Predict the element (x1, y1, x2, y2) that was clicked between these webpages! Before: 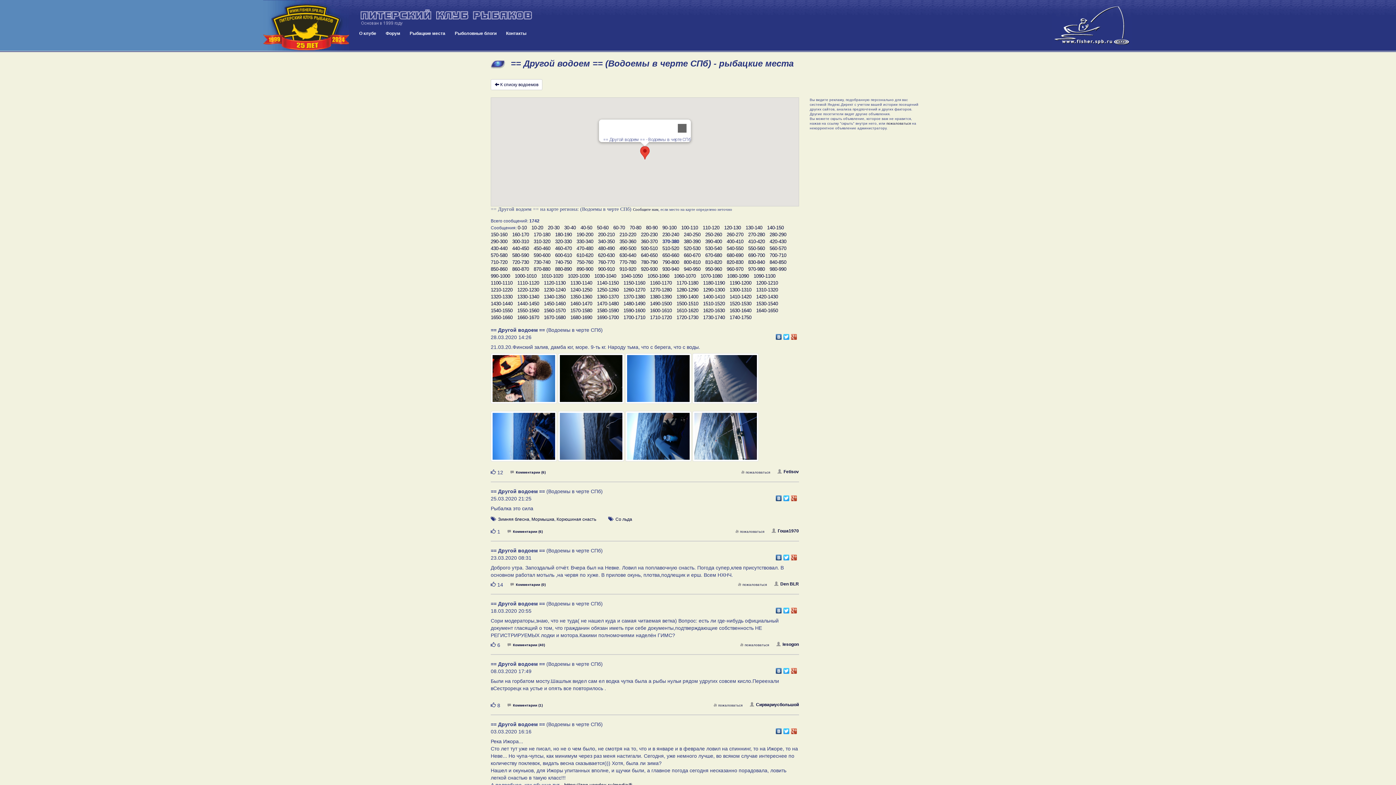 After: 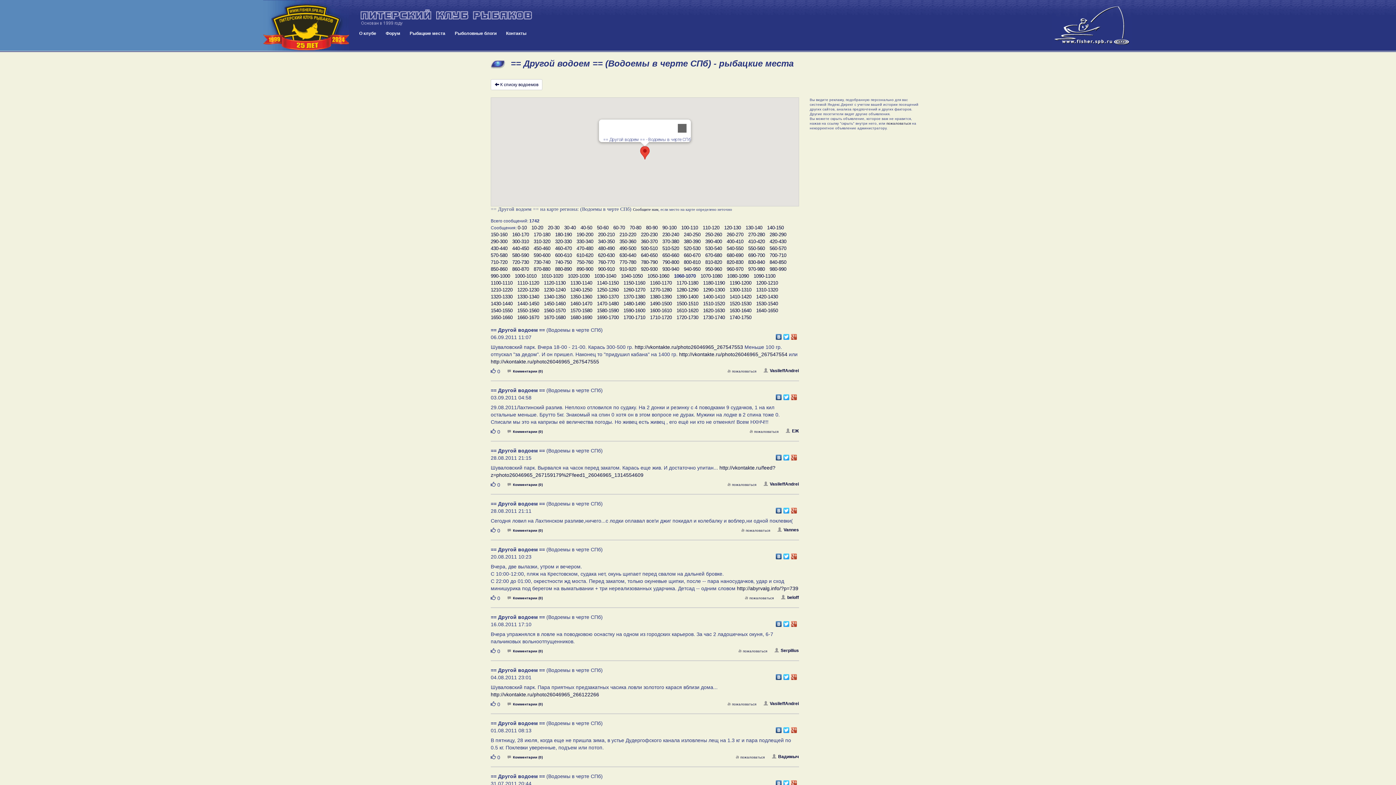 Action: bbox: (674, 272, 696, 279) label: 1060-1070